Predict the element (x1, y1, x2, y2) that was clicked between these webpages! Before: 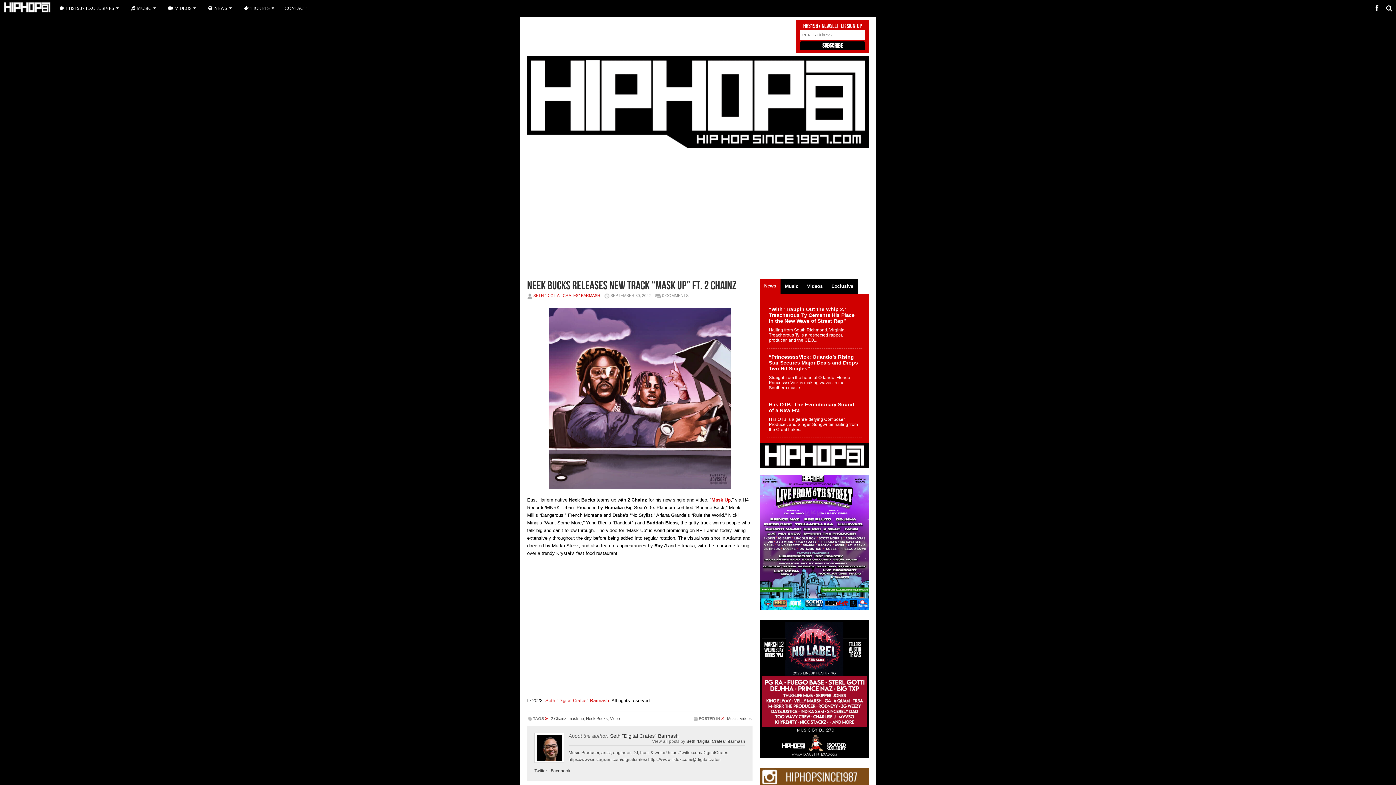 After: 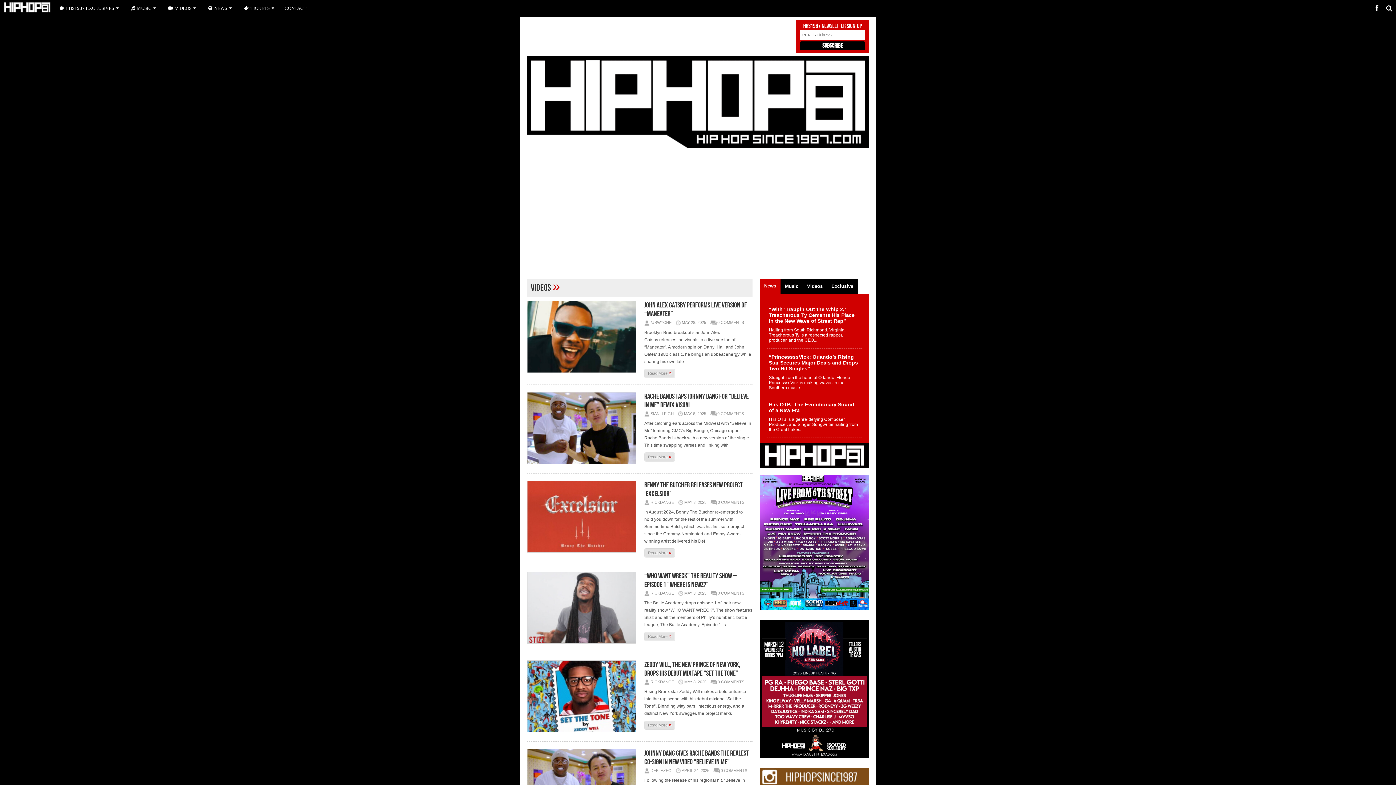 Action: bbox: (740, 716, 752, 720) label: Videos